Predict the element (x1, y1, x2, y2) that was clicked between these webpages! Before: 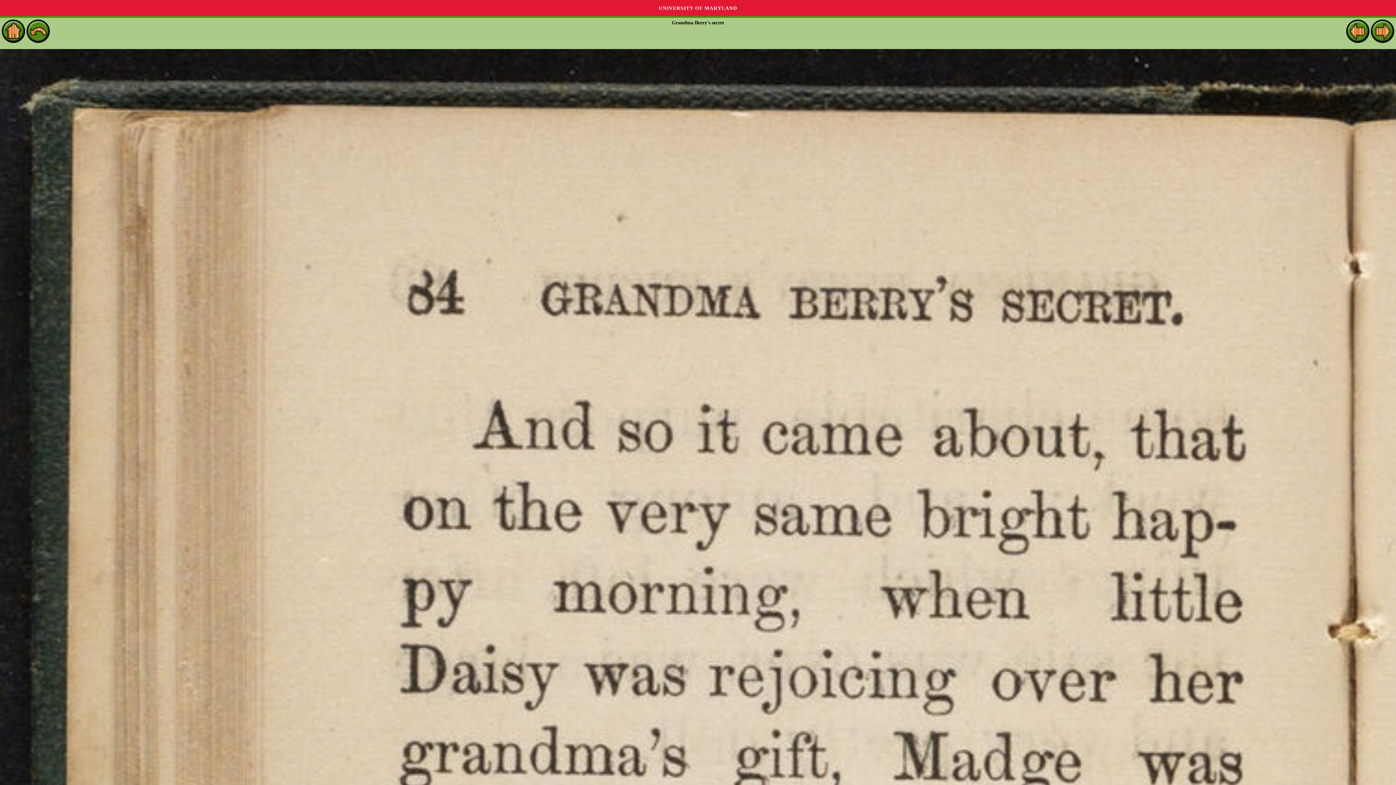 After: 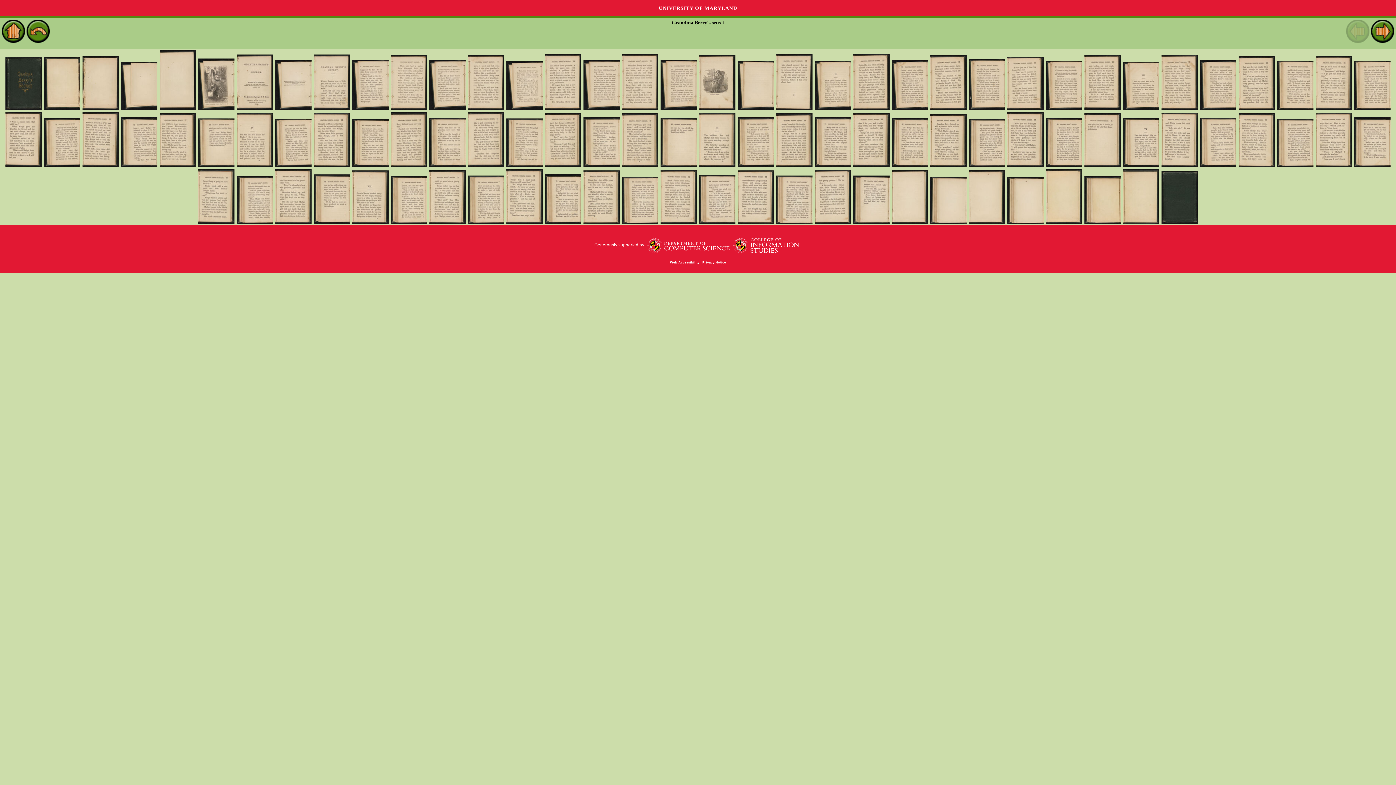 Action: bbox: (26, 37, 49, 42)